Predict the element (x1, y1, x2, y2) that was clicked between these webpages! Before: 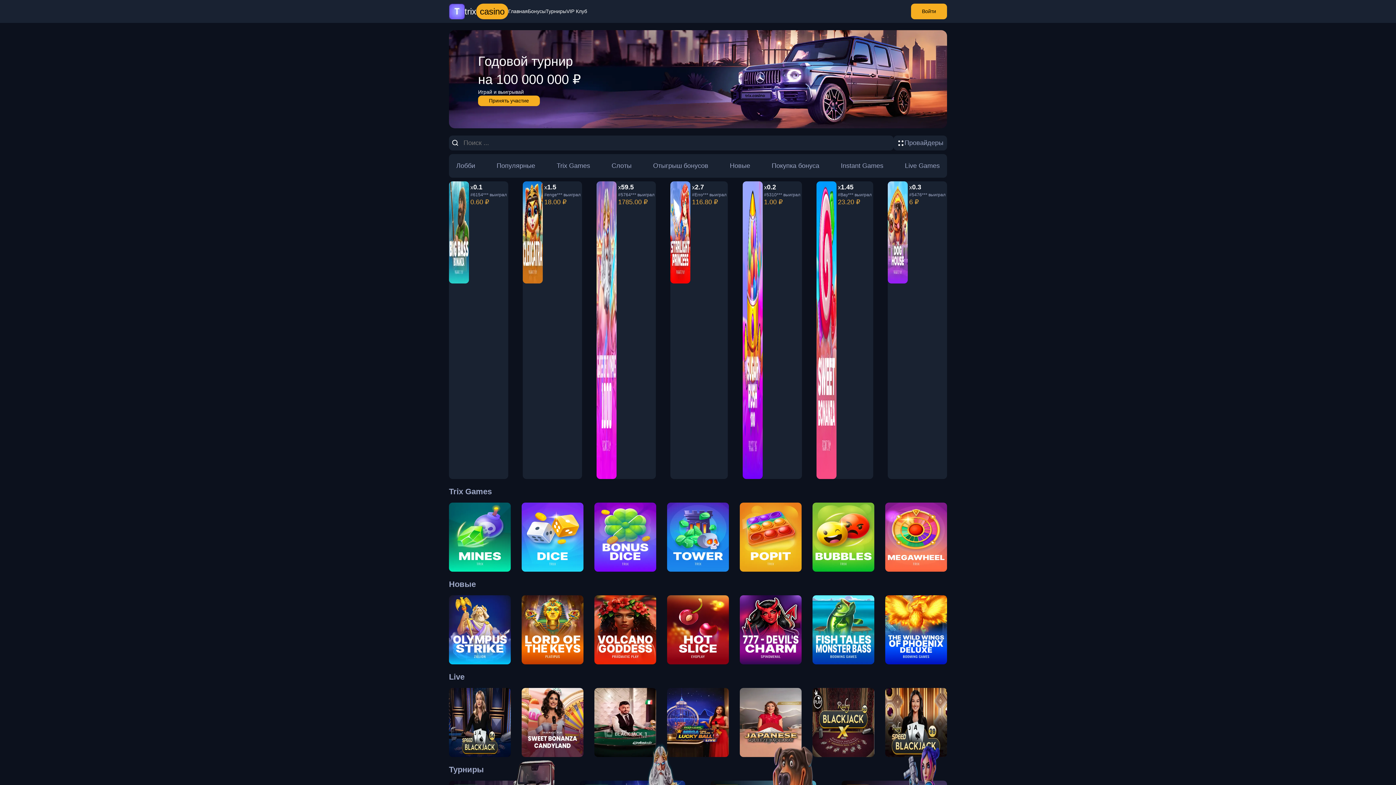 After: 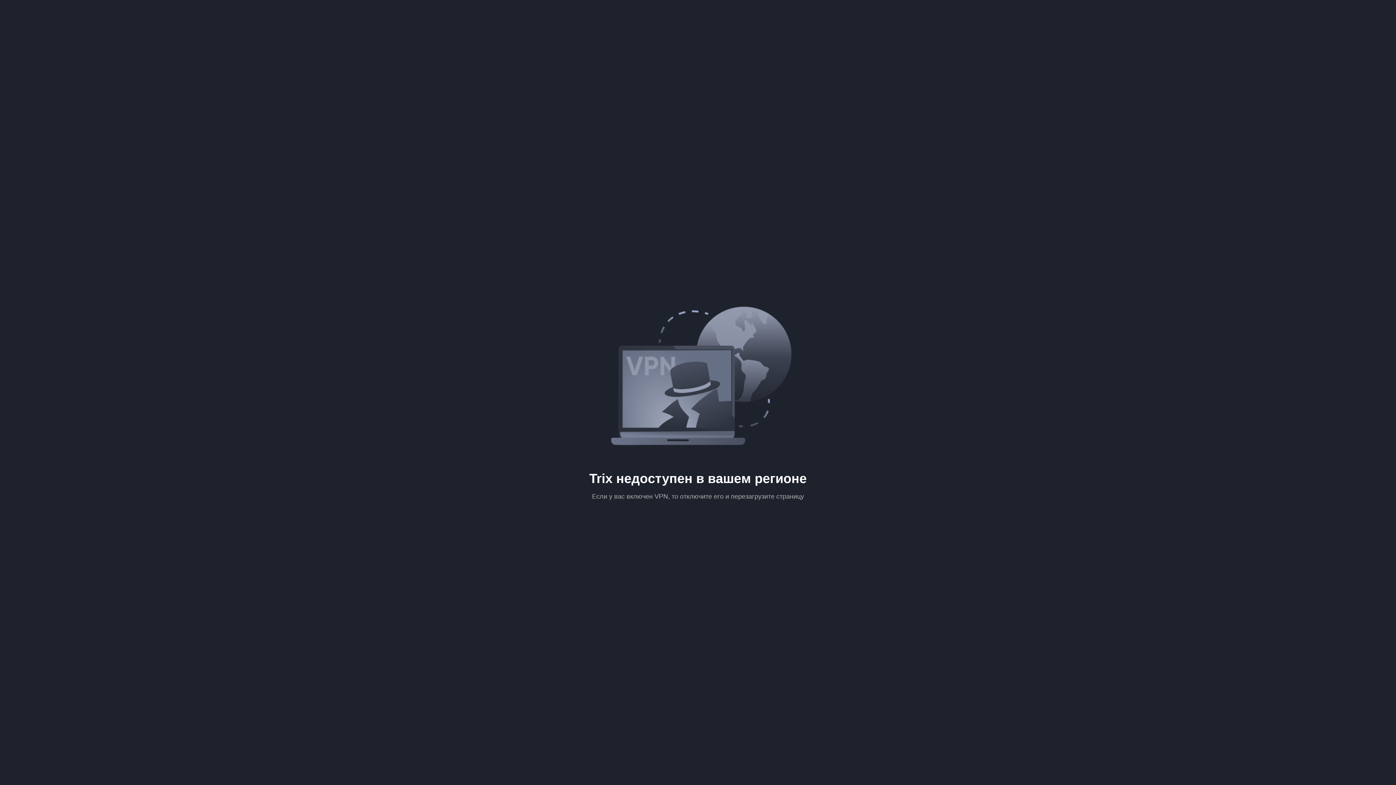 Action: bbox: (594, 502, 656, 572) label: BonusDice

Trix